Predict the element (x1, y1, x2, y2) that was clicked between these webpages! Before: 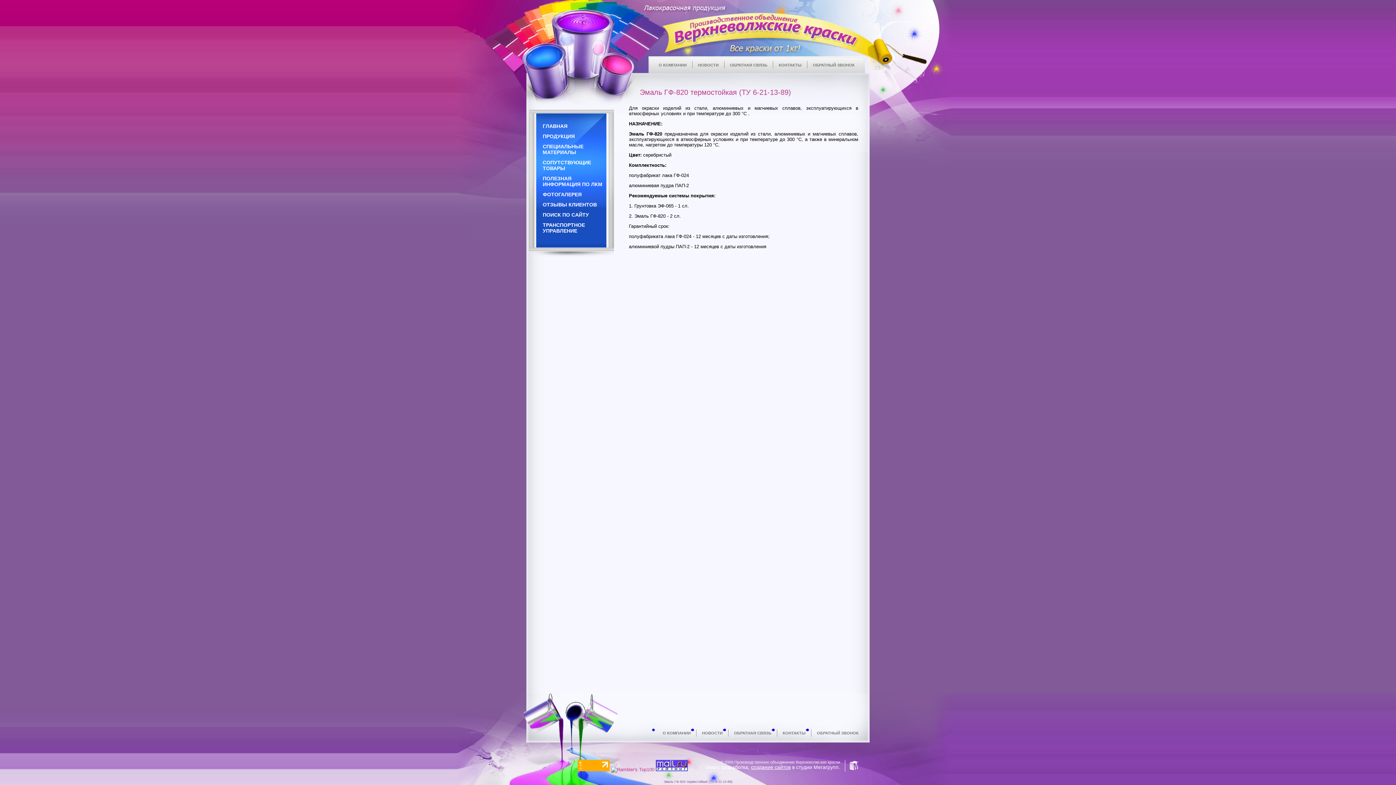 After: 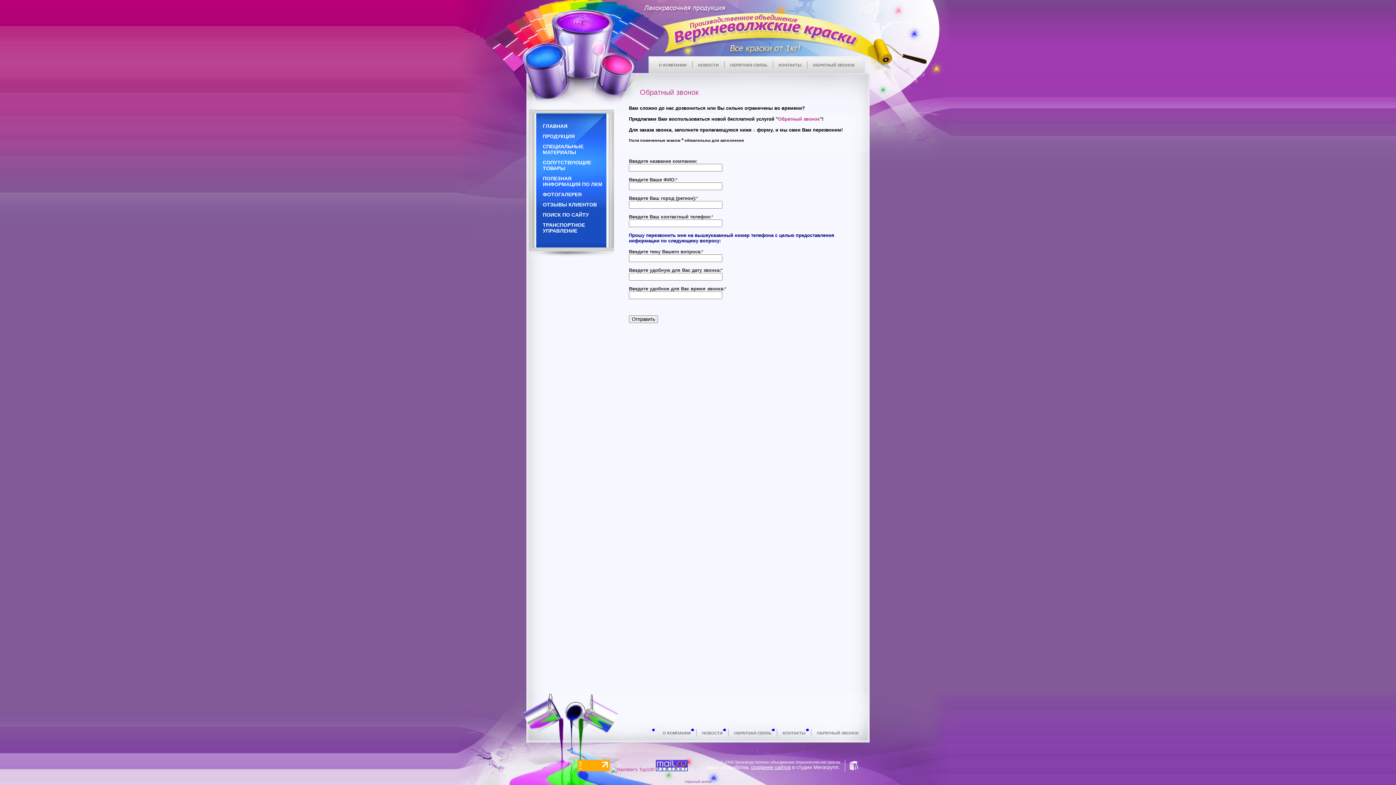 Action: label: ОБРАТНЫЙ ЗВОНОК bbox: (811, 728, 864, 742)